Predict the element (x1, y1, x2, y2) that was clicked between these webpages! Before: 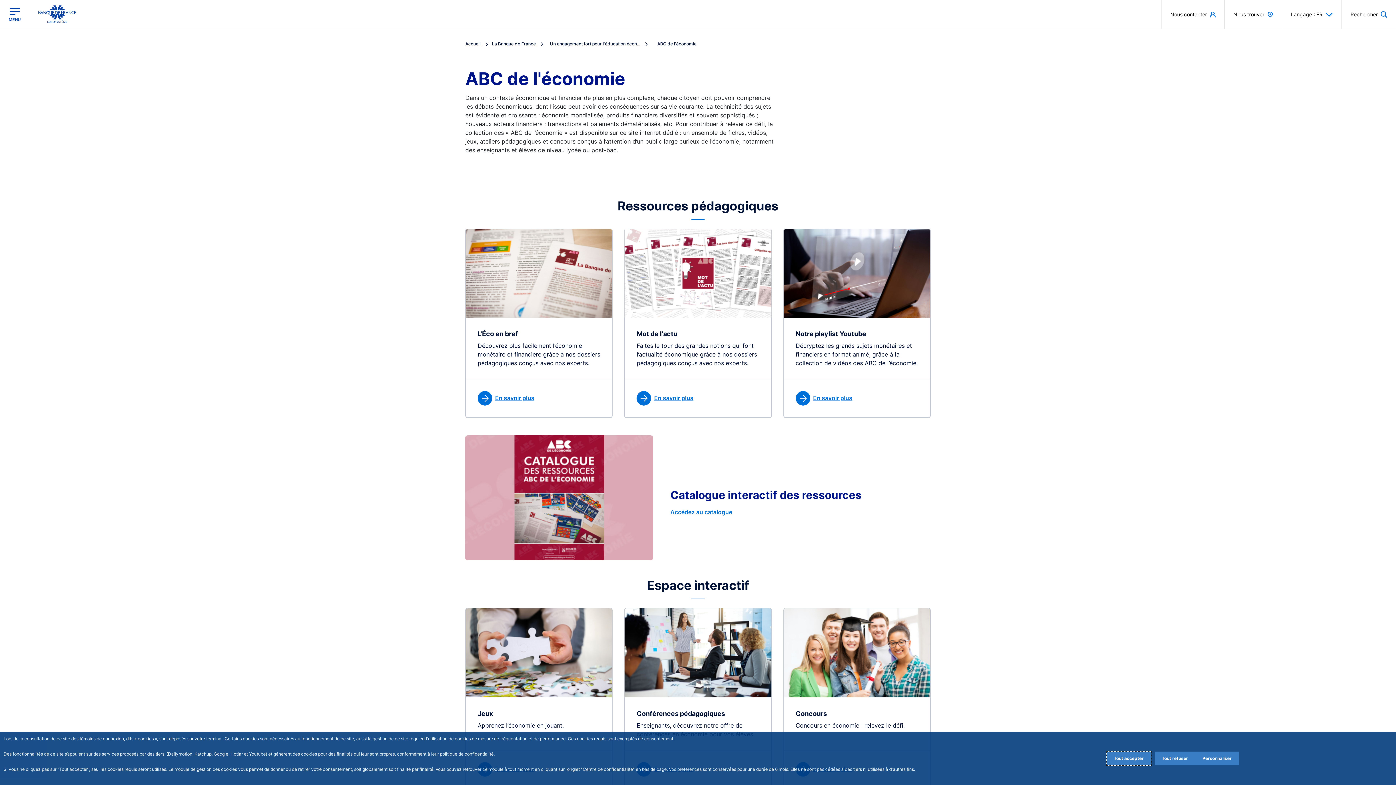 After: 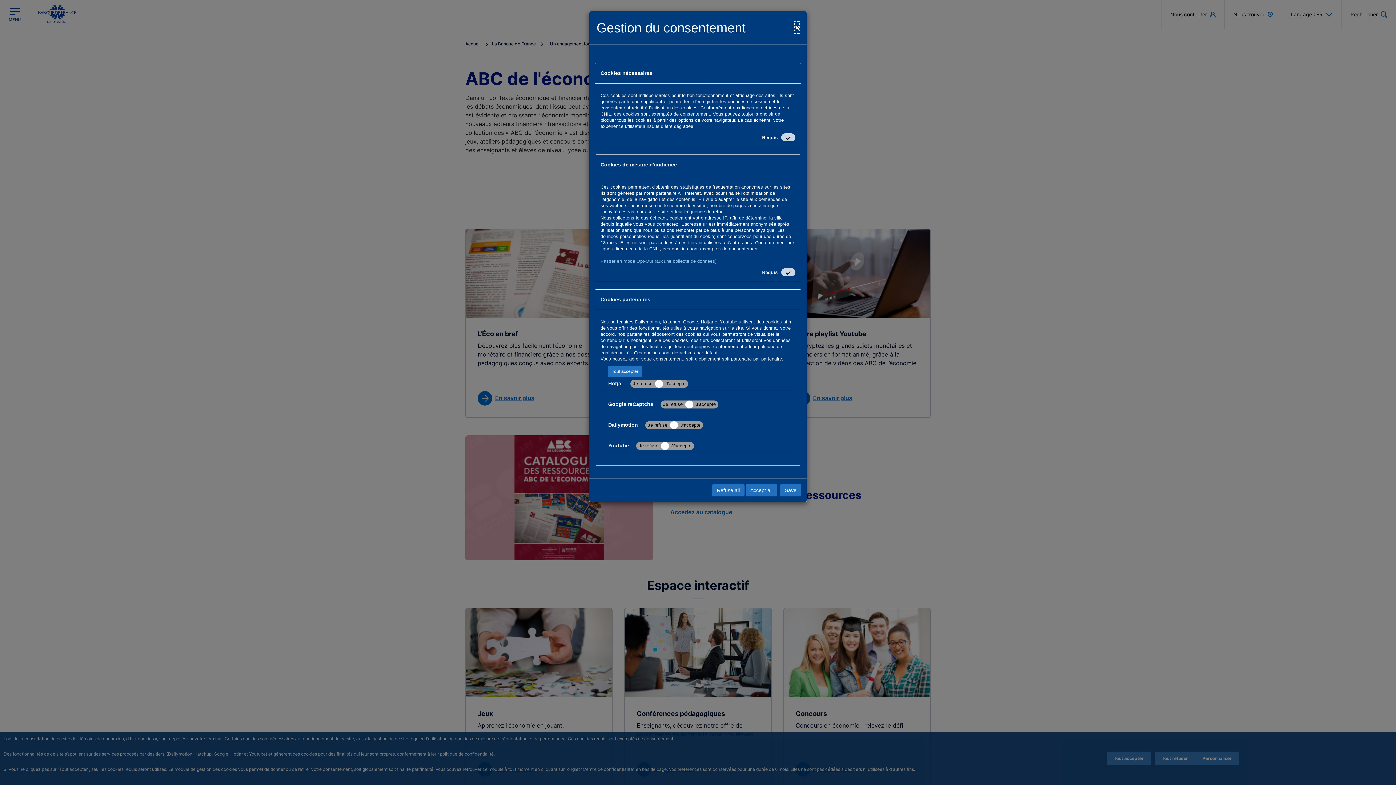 Action: bbox: (1195, 752, 1239, 765) label: Personalize privacy settings